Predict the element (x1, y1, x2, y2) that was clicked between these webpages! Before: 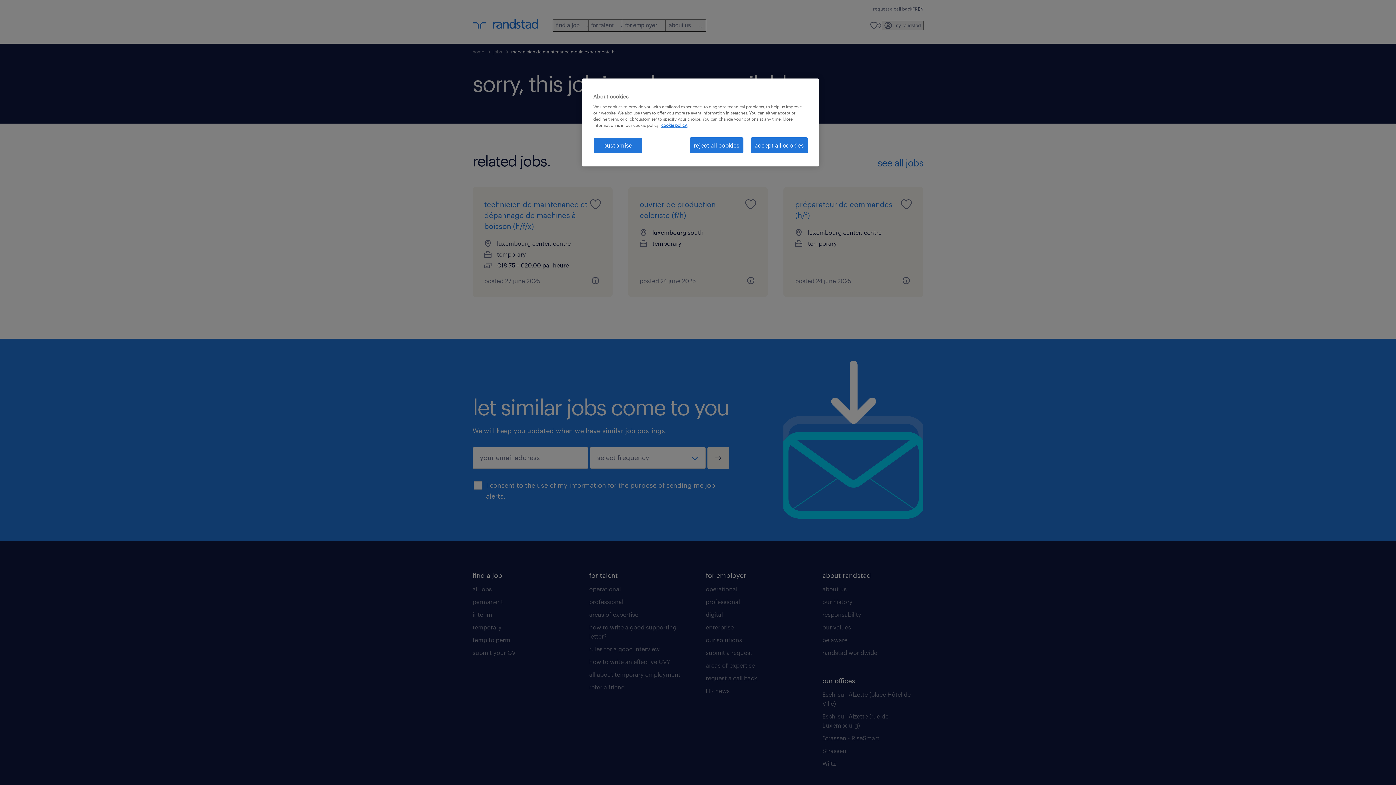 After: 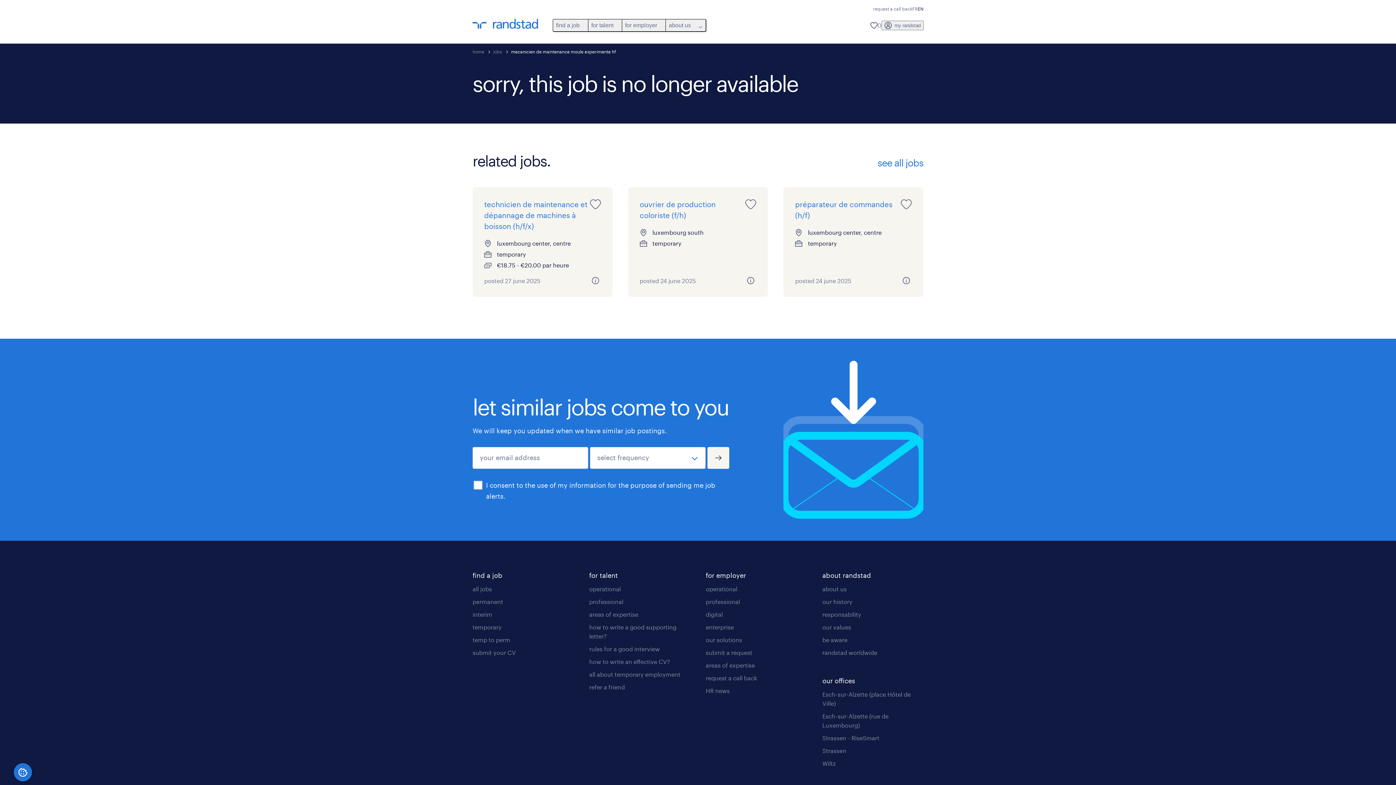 Action: label: reject all cookies bbox: (689, 137, 743, 153)